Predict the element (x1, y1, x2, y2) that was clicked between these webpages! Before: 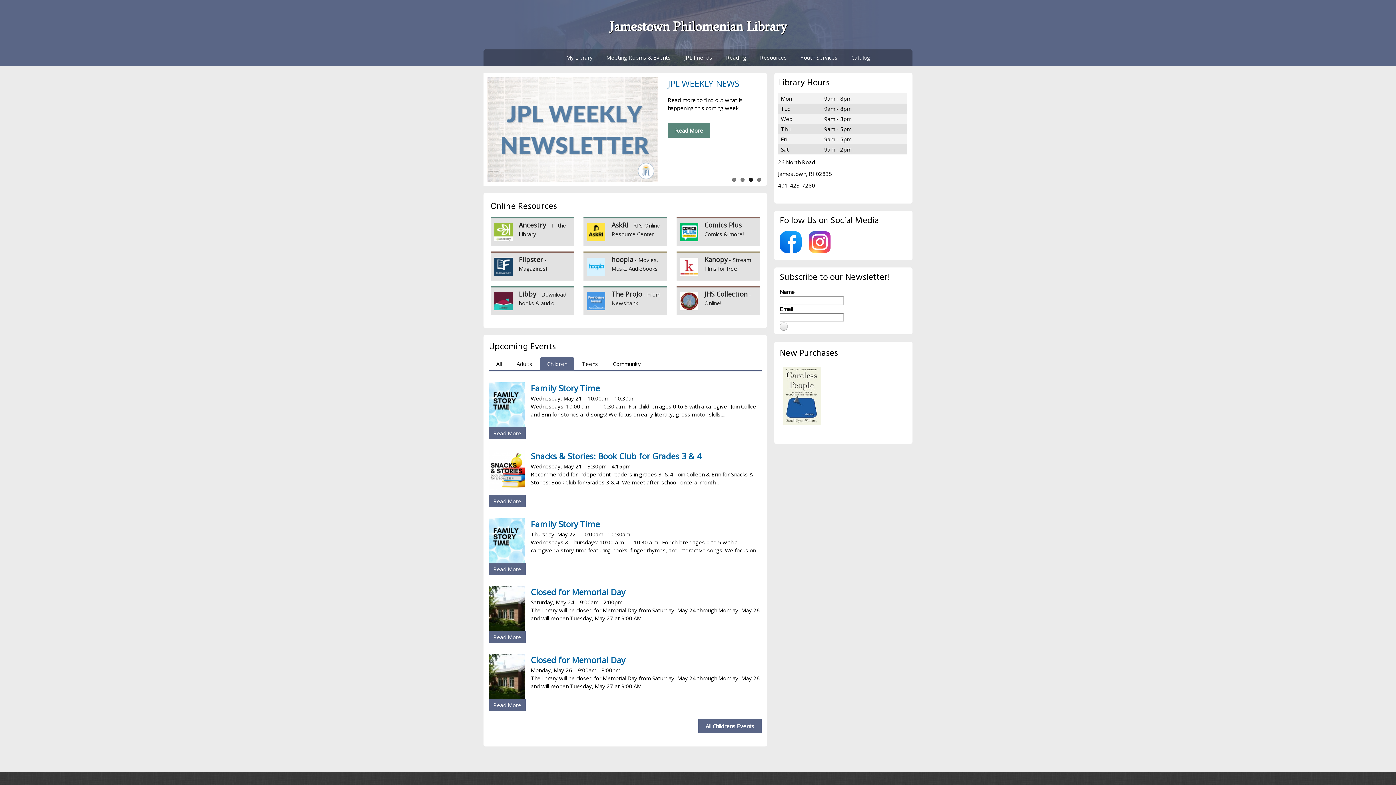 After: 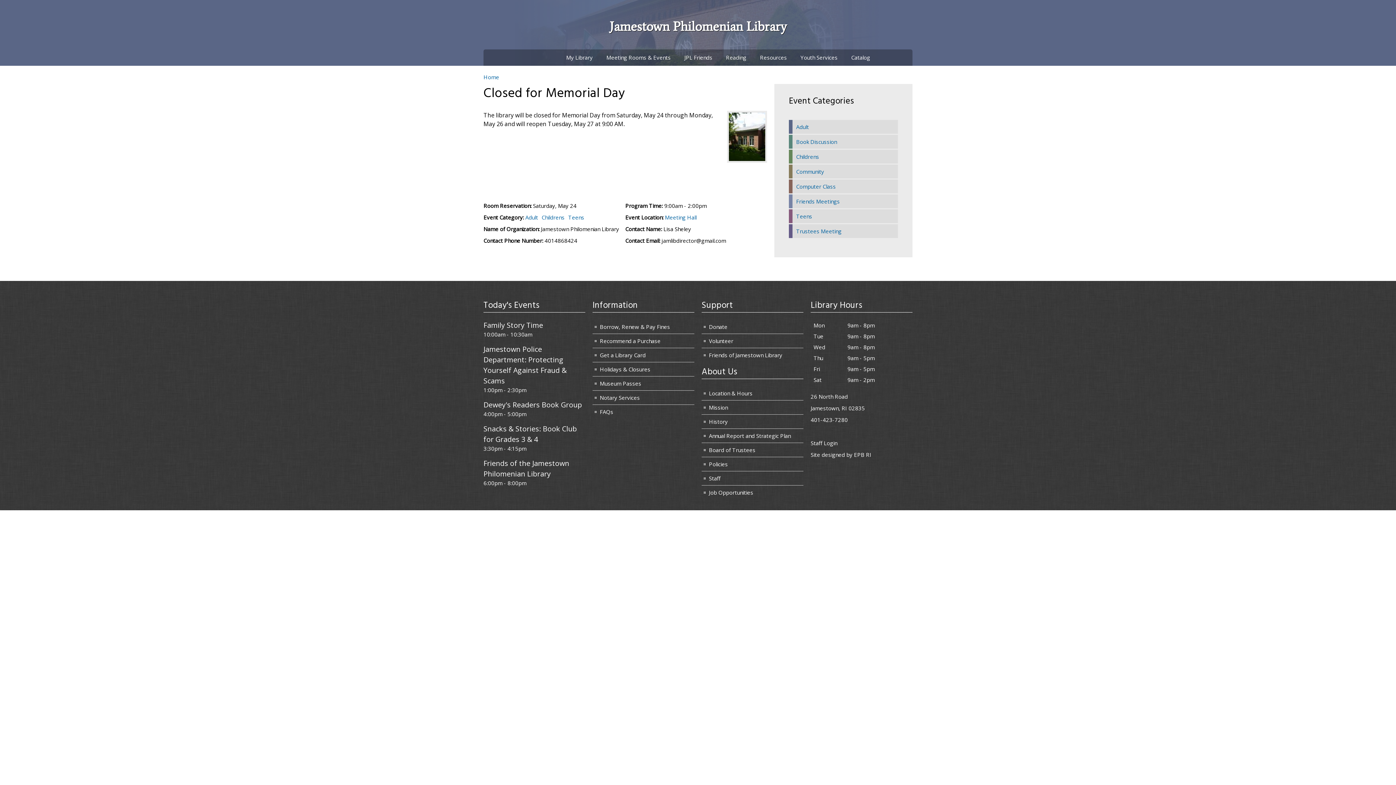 Action: label: Closed for Memorial Day bbox: (530, 586, 625, 598)